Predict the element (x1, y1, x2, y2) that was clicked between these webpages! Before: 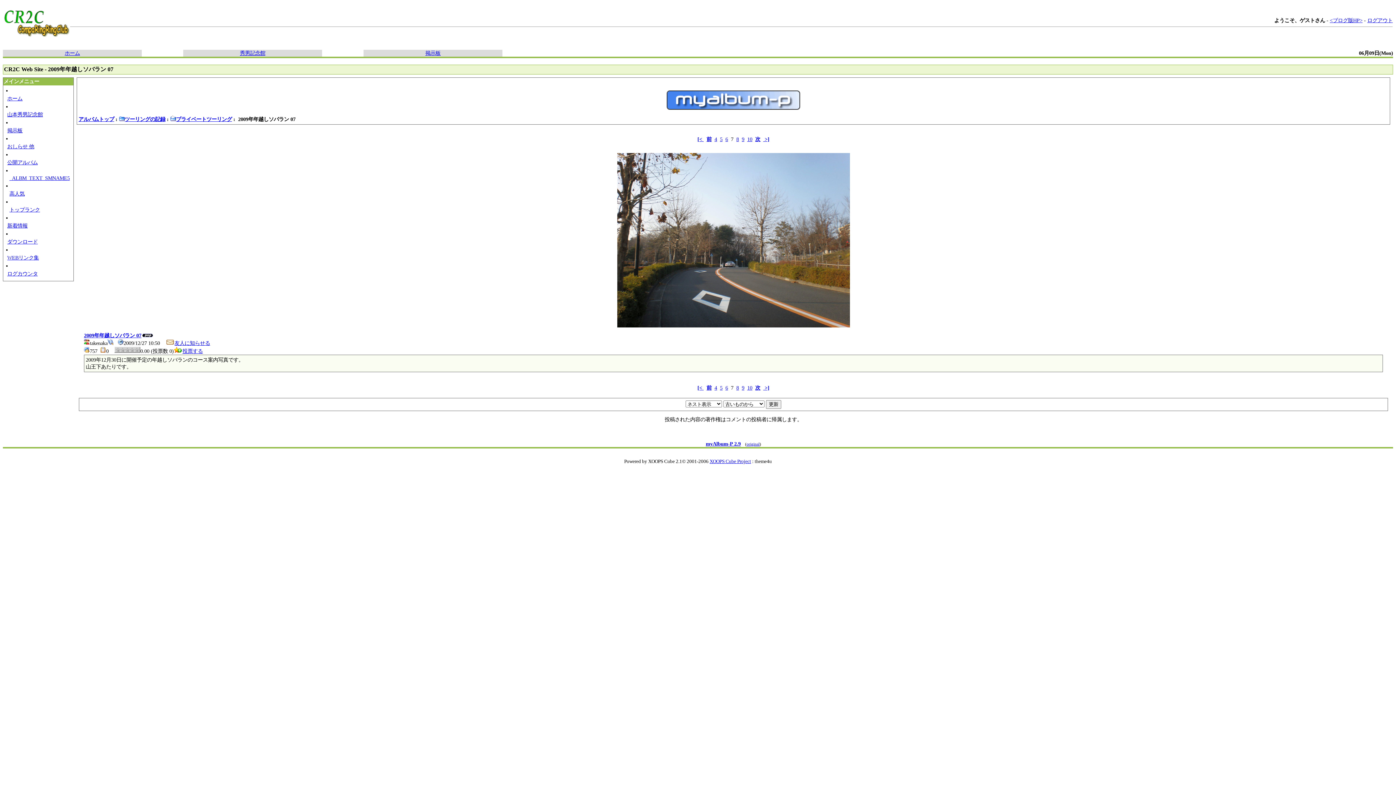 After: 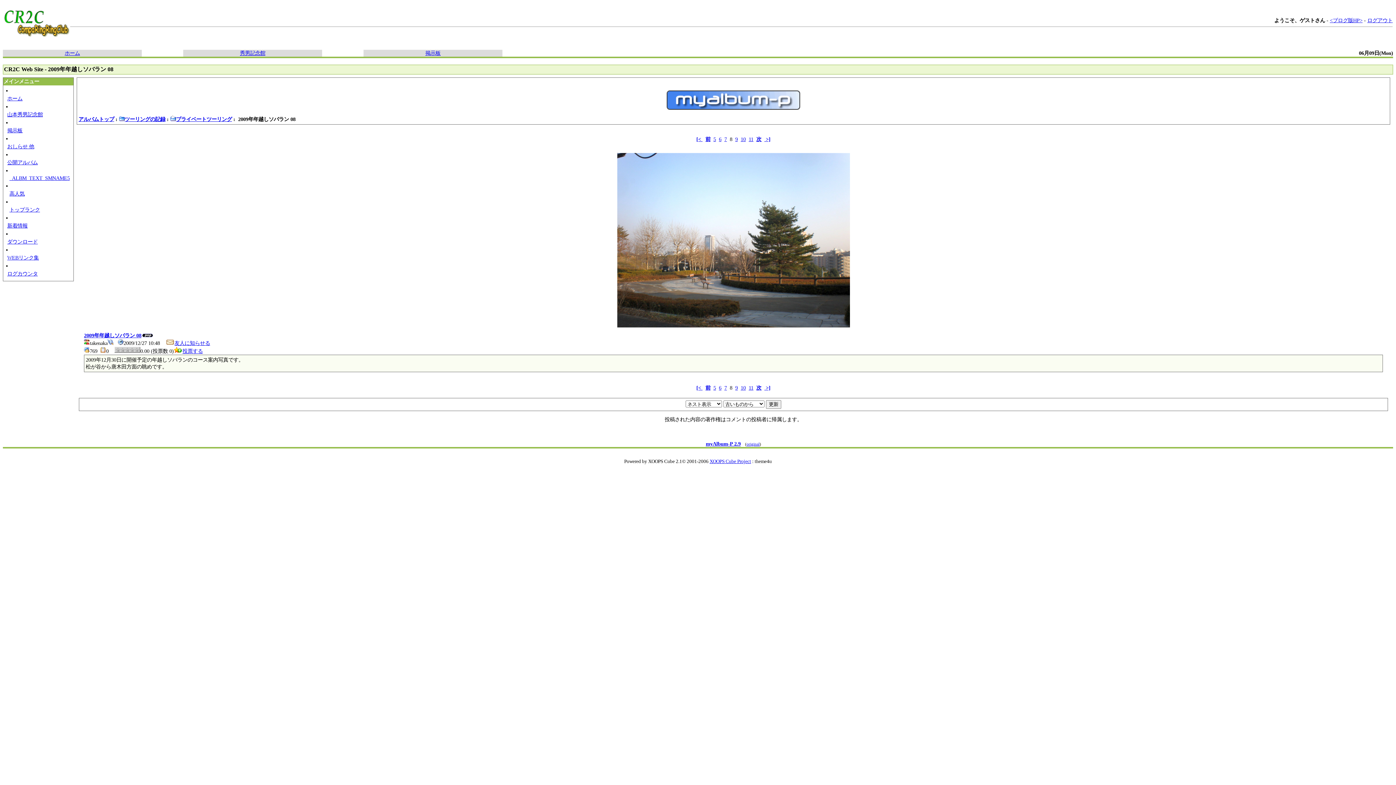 Action: label: 8 bbox: (736, 136, 739, 142)